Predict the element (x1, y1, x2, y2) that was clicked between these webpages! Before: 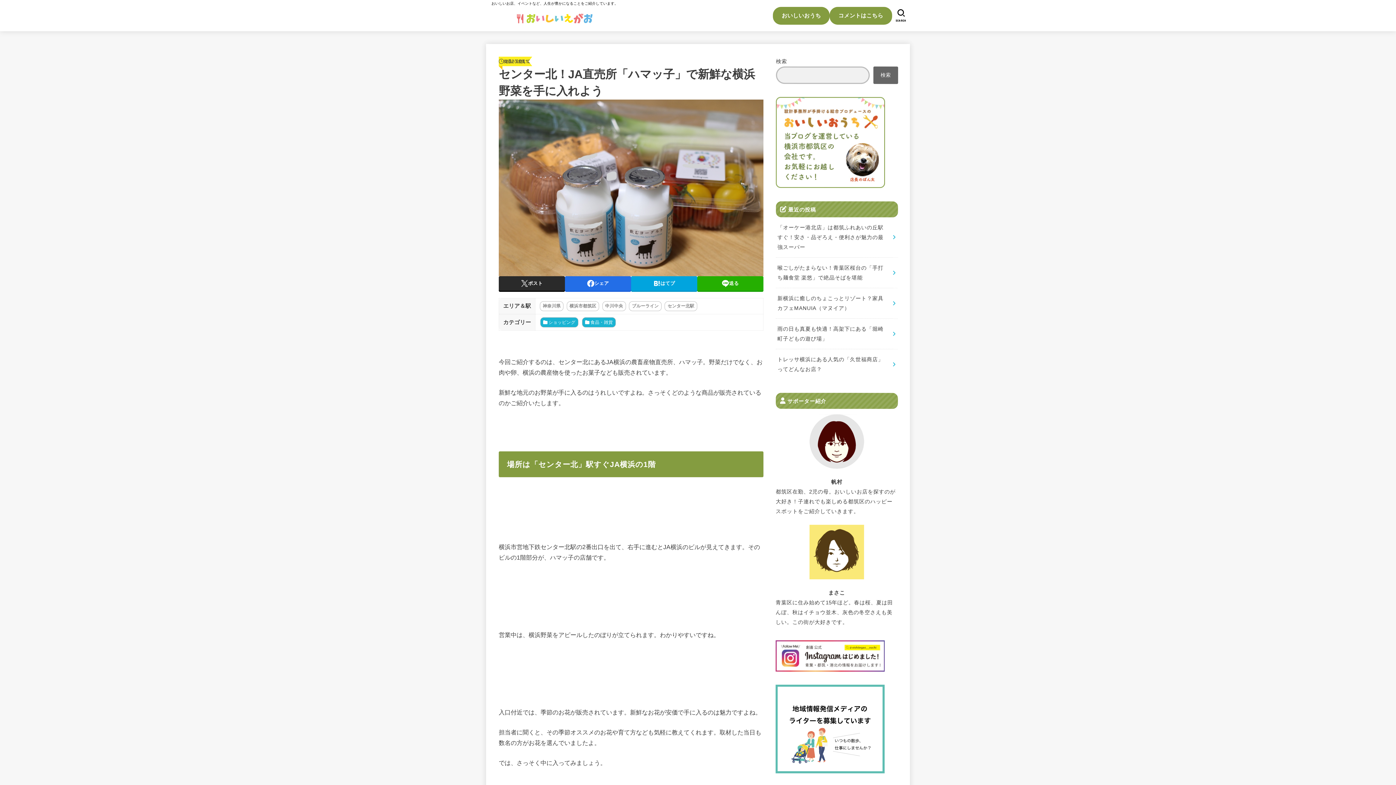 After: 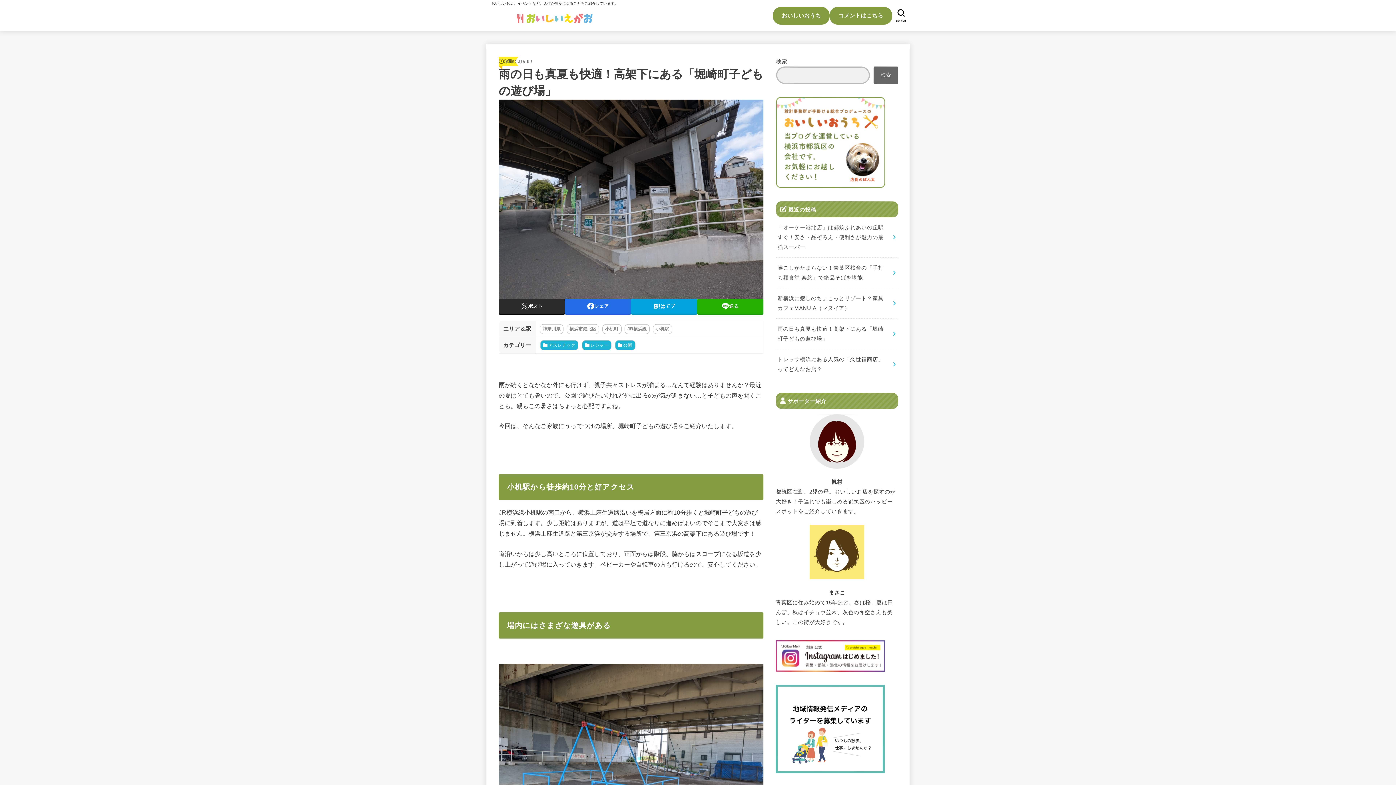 Action: bbox: (776, 319, 898, 349) label: 雨の日も真夏も快適！高架下にある「堀崎町子どもの遊び場」